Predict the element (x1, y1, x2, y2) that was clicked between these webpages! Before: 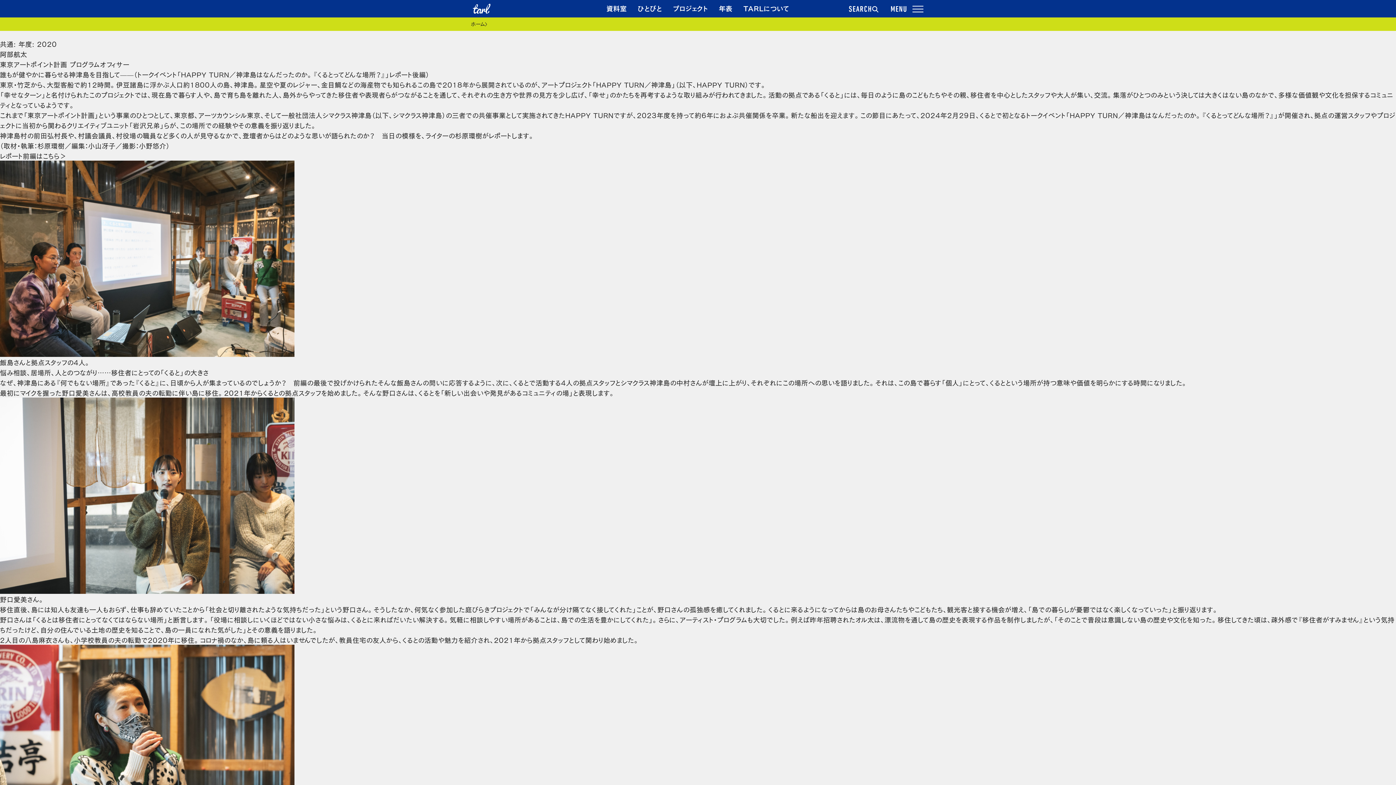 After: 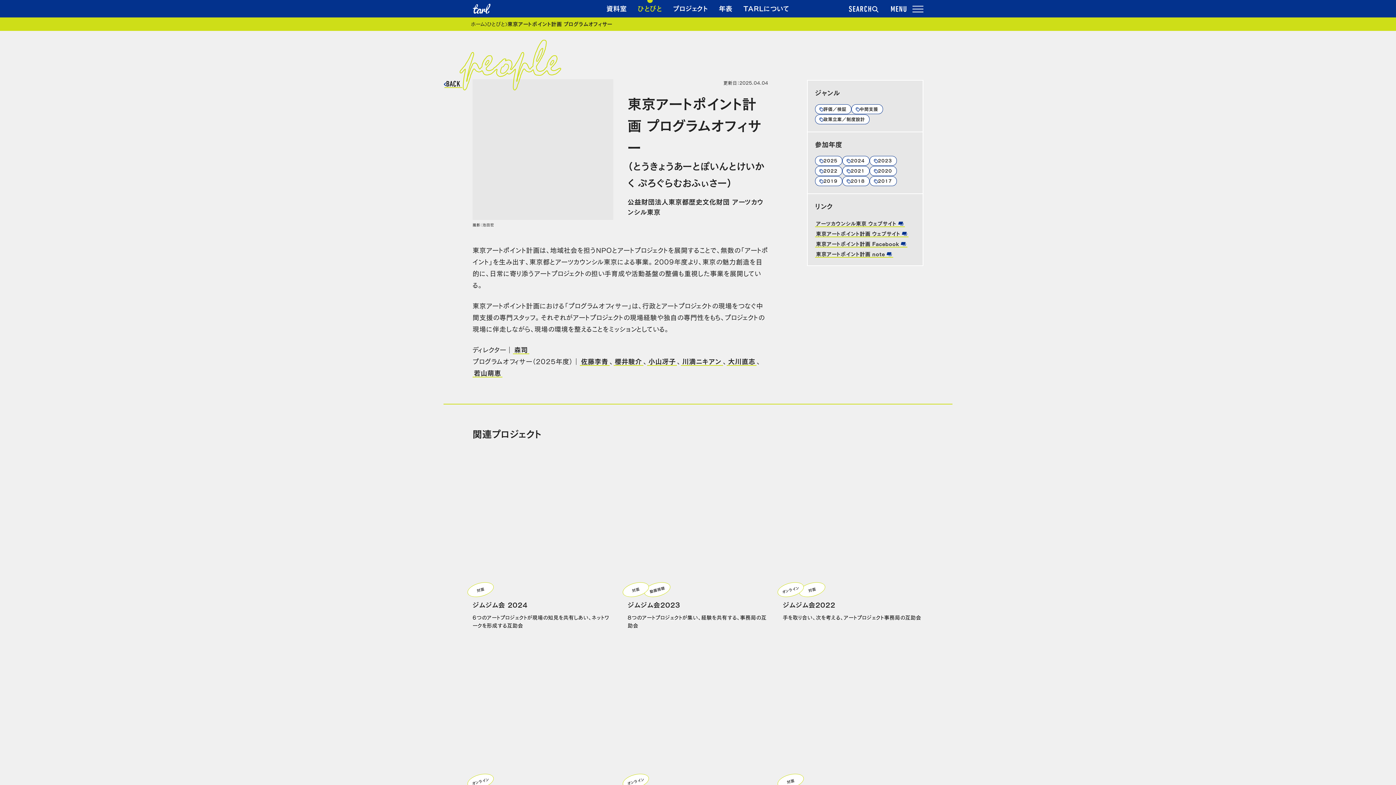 Action: bbox: (0, 58, 129, 69) label: 東京アートポイント計画 プログラムオフィサー